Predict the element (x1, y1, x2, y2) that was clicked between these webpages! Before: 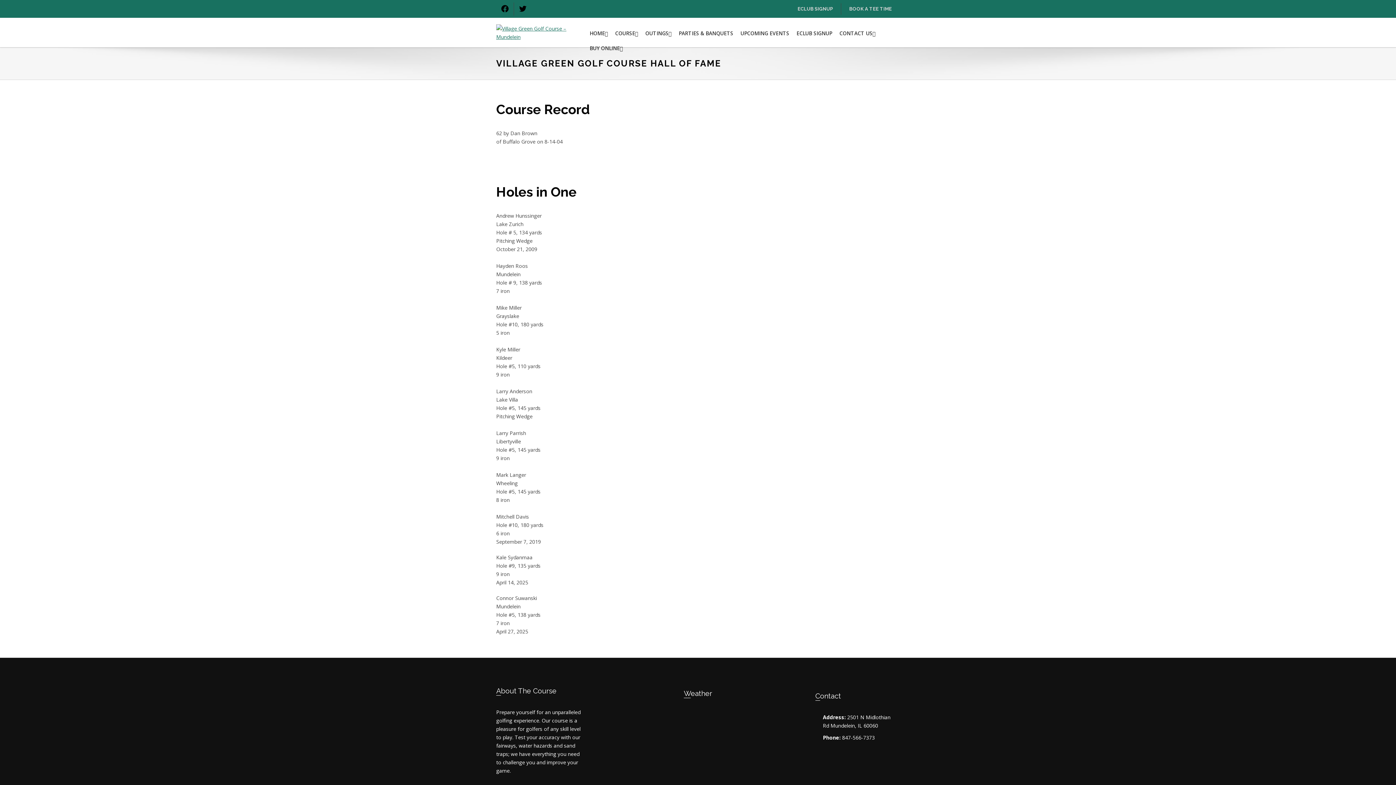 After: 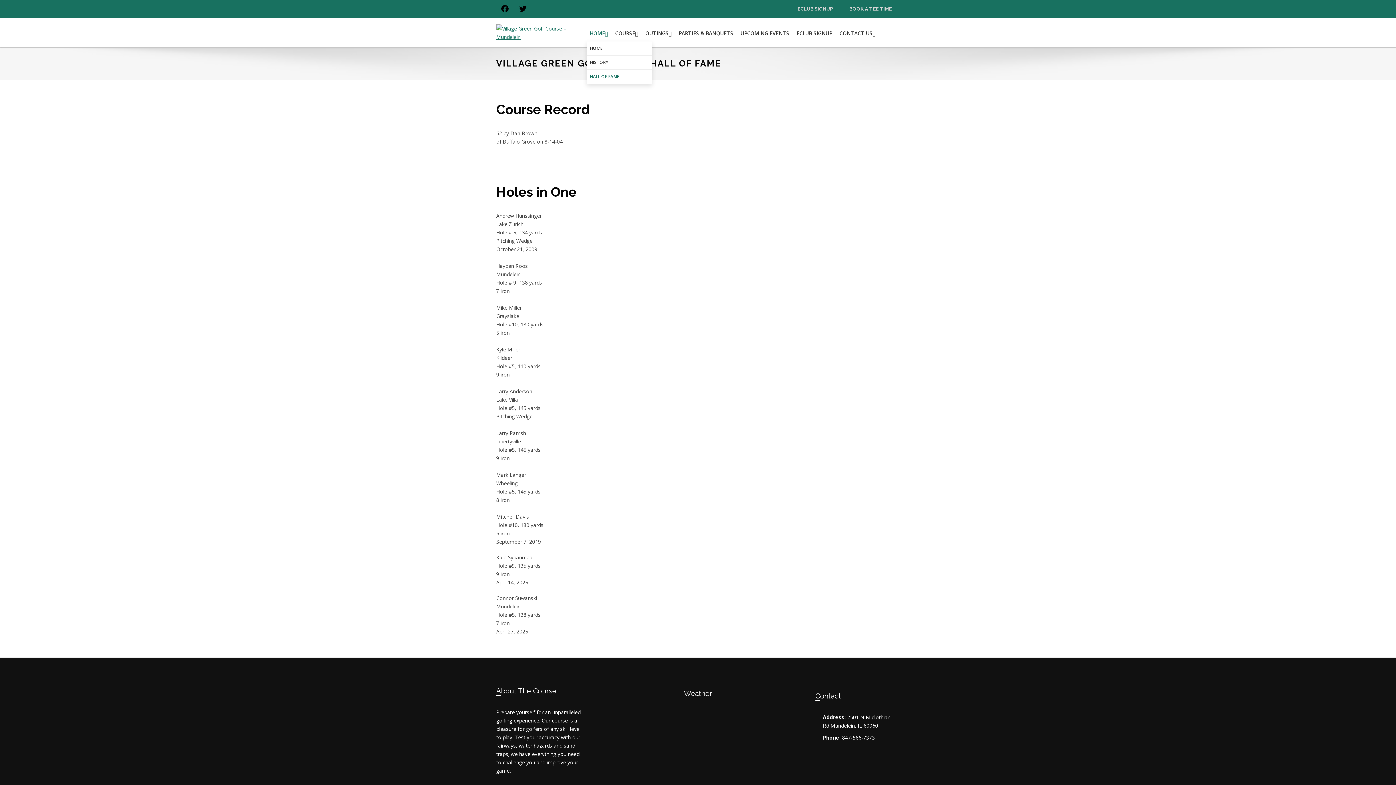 Action: bbox: (586, 26, 610, 41) label: HOME